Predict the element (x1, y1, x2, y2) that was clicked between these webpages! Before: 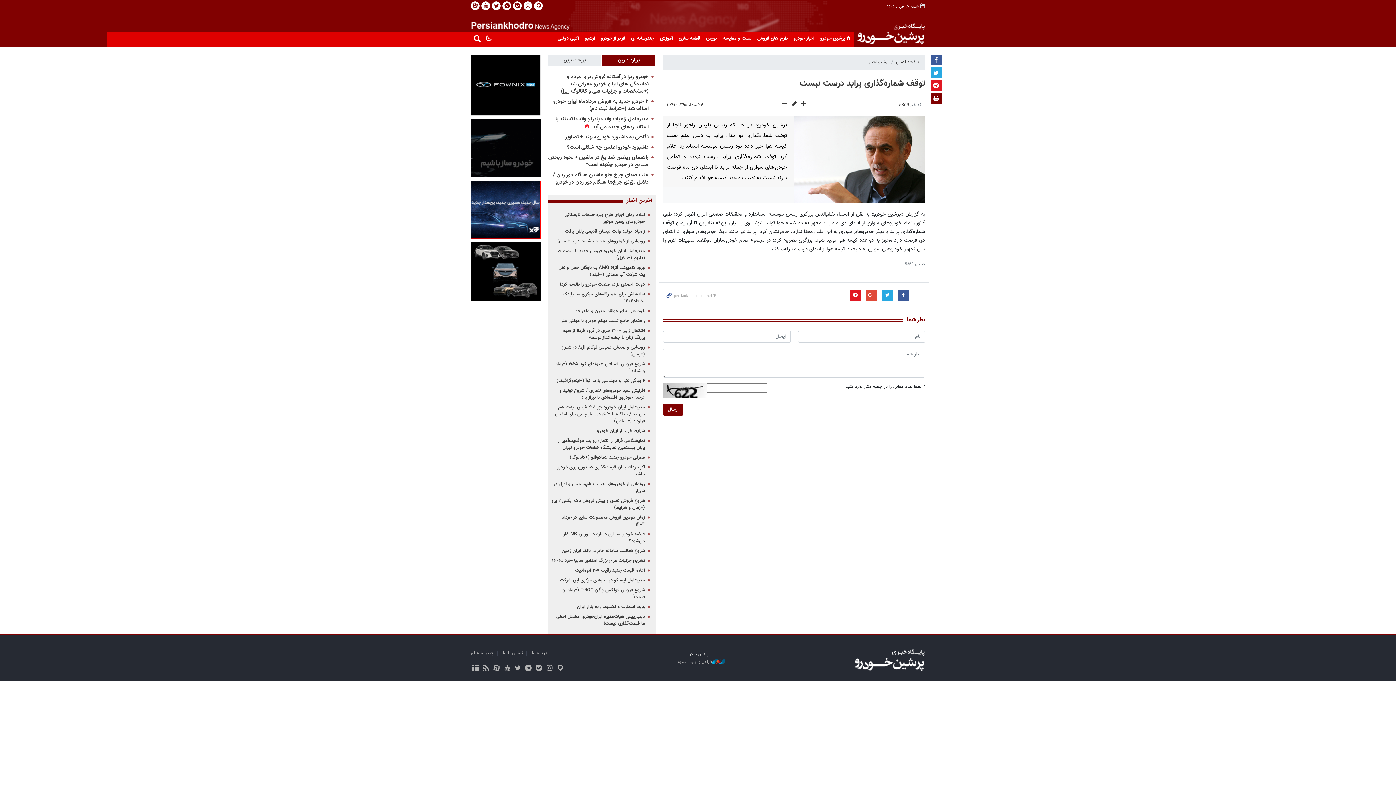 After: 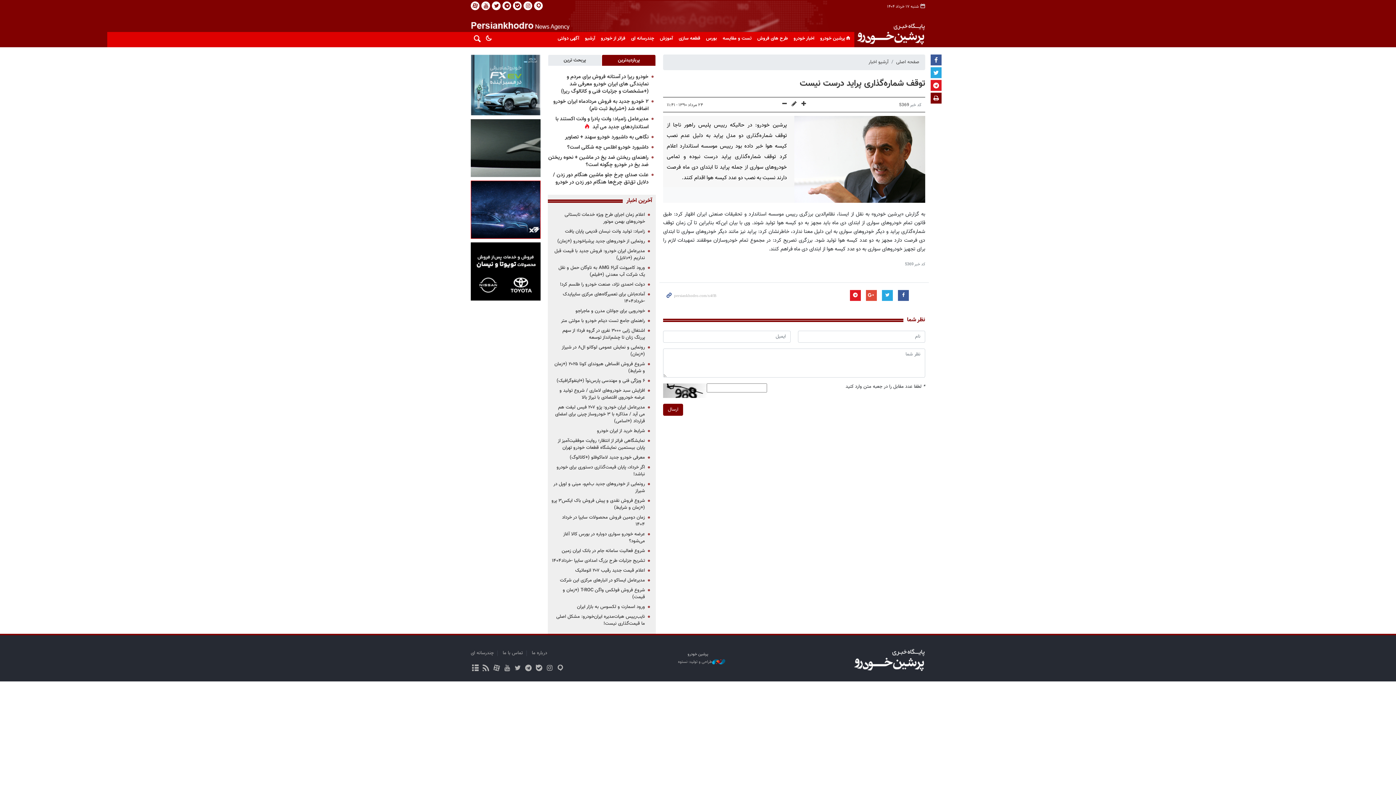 Action: label: توقف شماره‌گذاری پراید درست نیست bbox: (800, 76, 925, 90)